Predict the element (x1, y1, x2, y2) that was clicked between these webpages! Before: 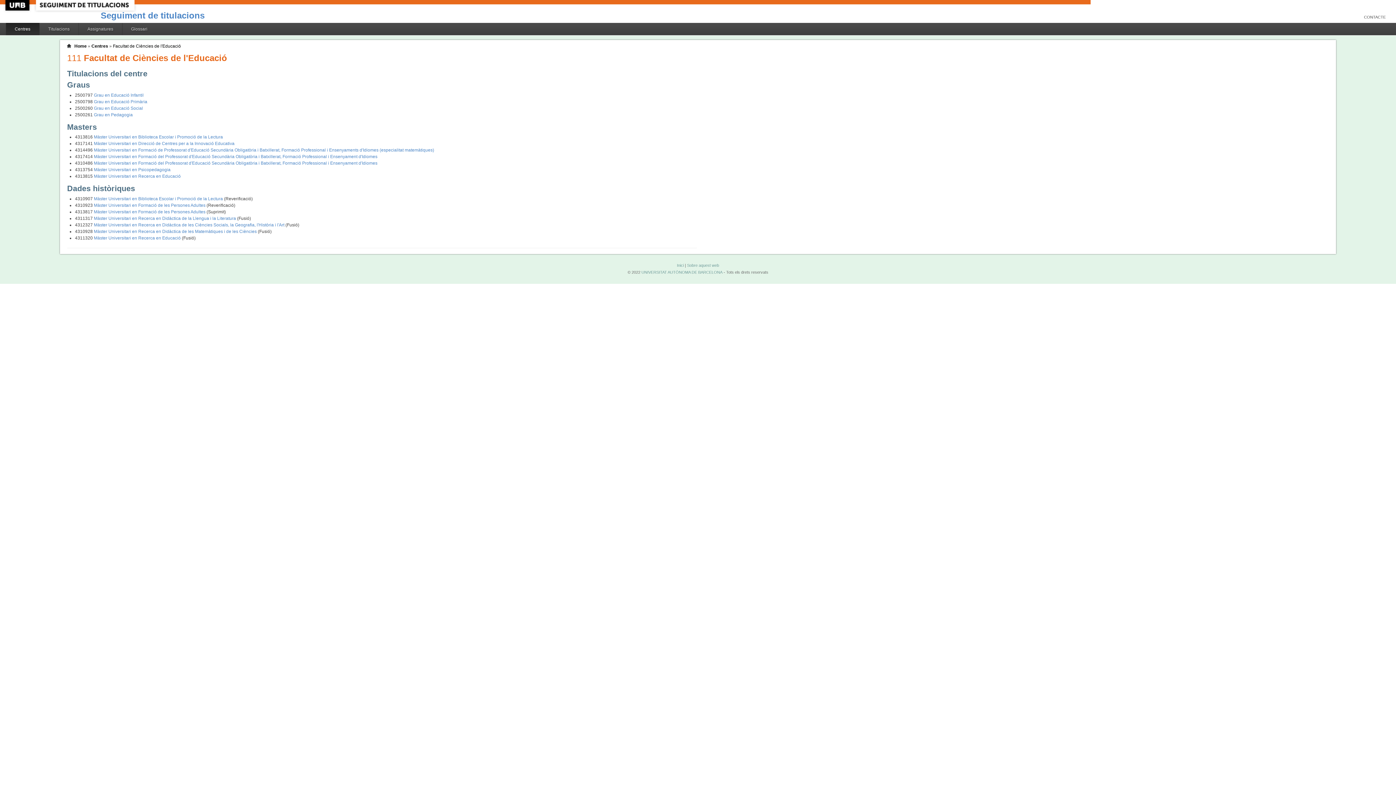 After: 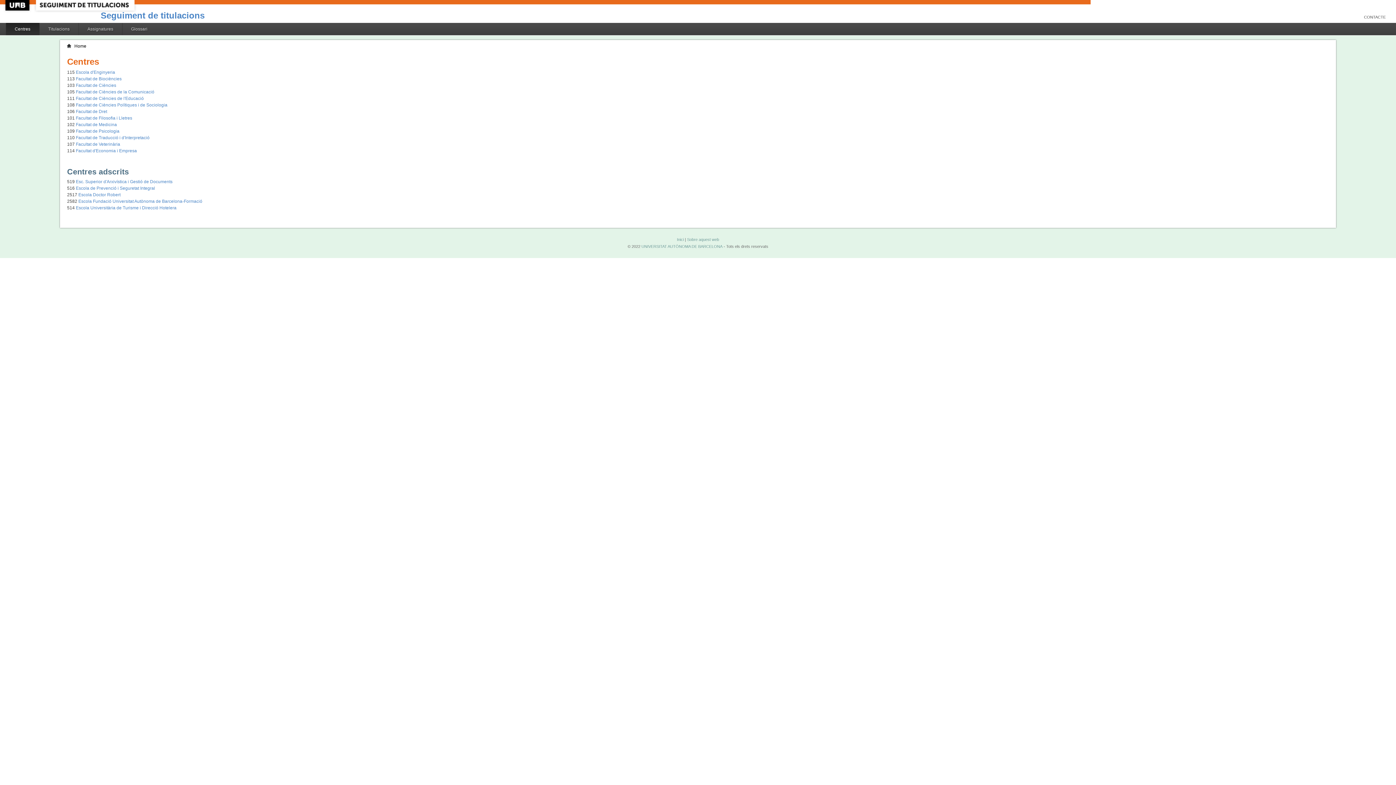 Action: label: Centres bbox: (91, 43, 108, 48)